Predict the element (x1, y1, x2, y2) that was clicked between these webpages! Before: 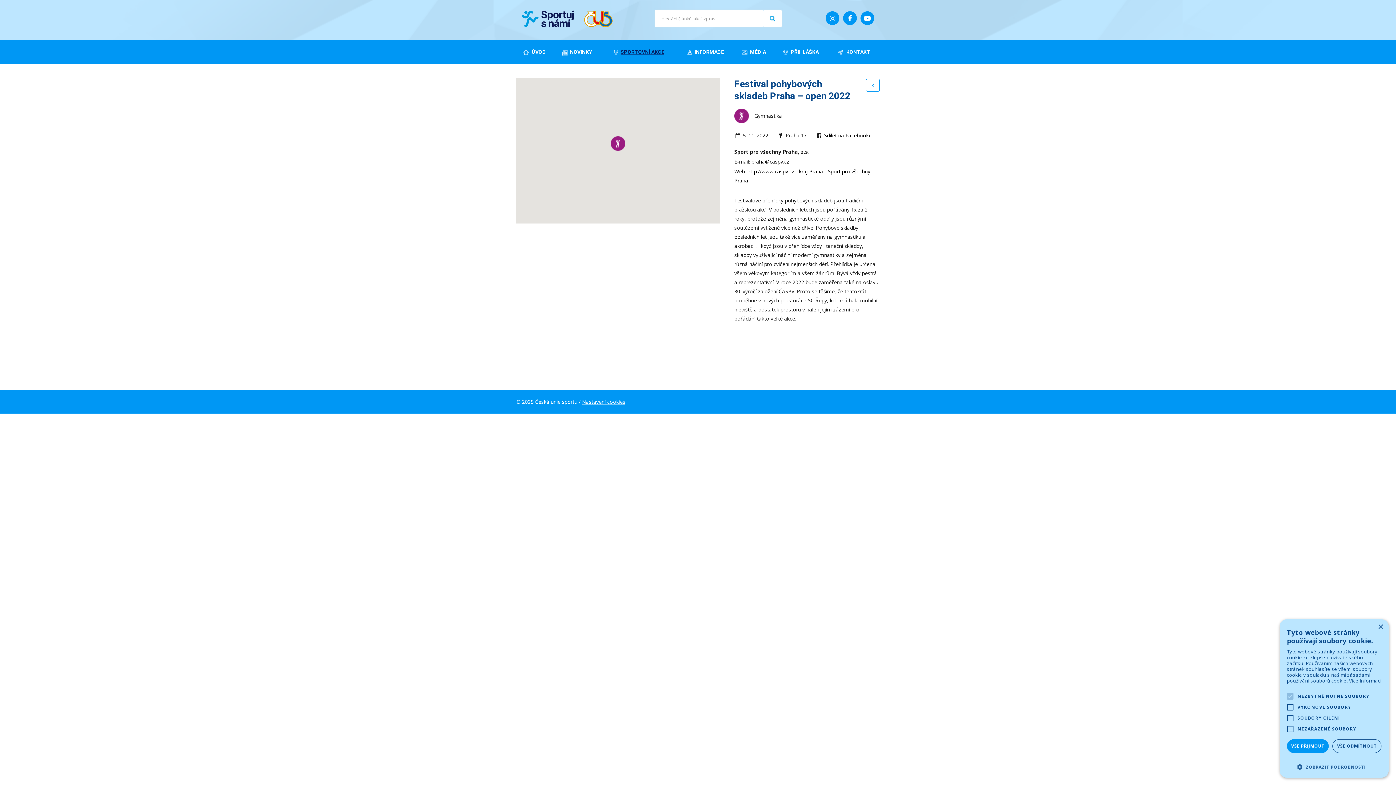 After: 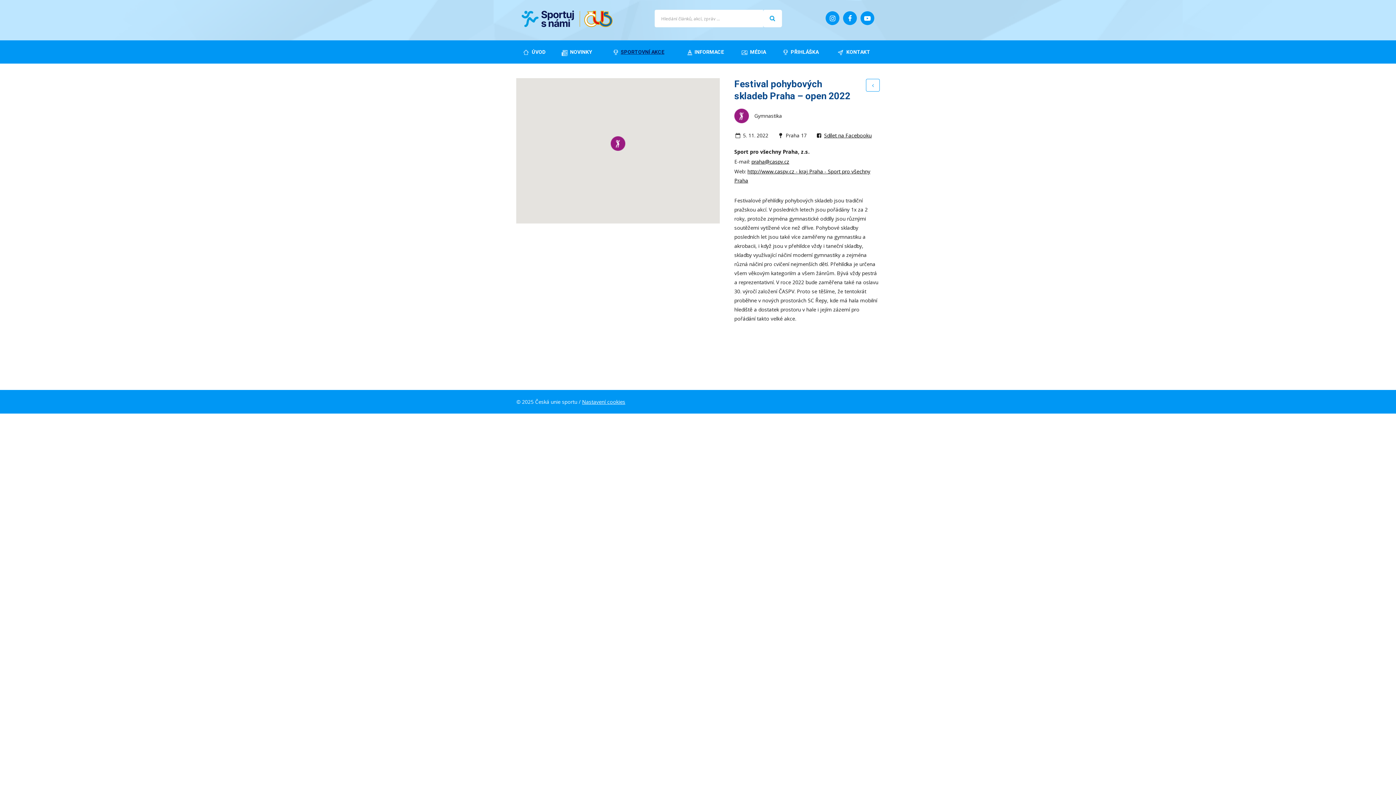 Action: bbox: (1378, 624, 1383, 630) label: Close